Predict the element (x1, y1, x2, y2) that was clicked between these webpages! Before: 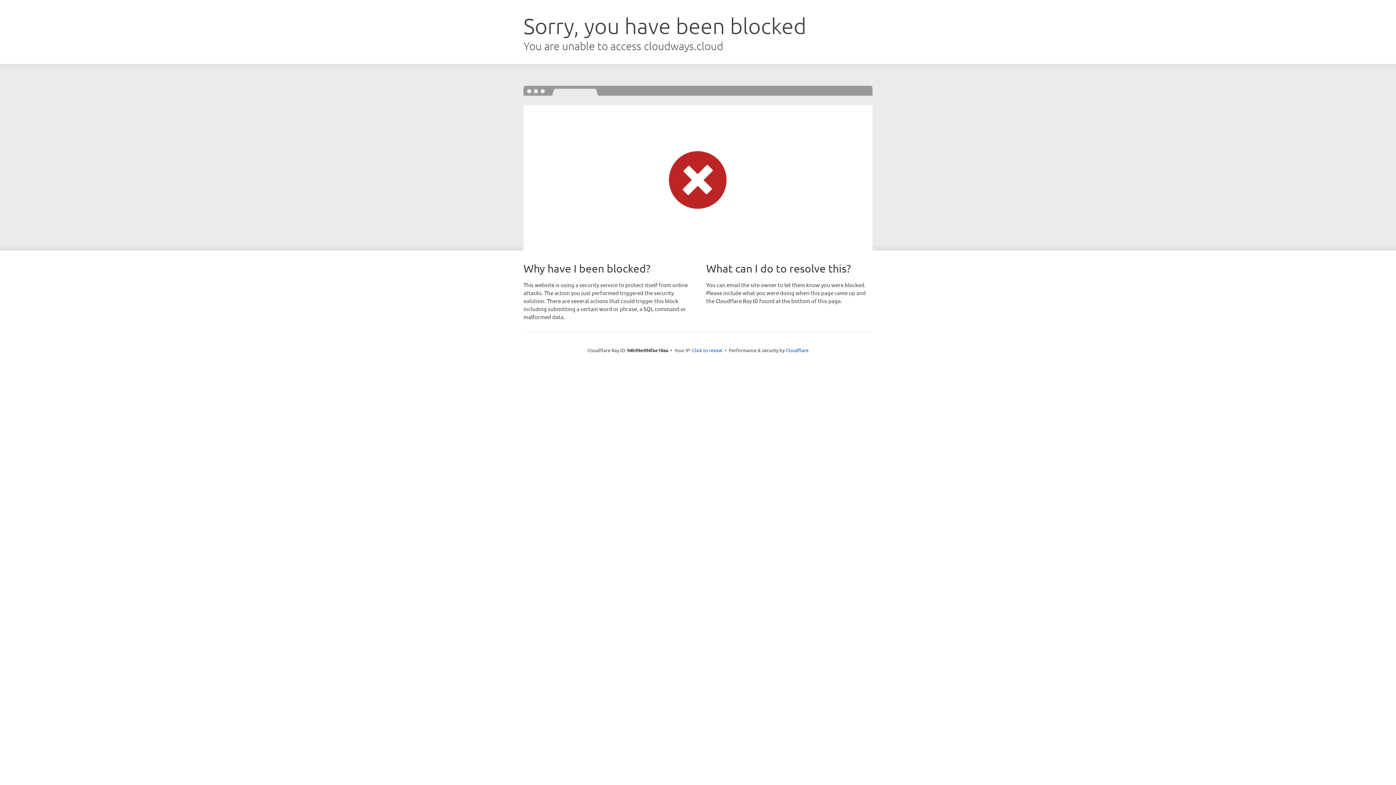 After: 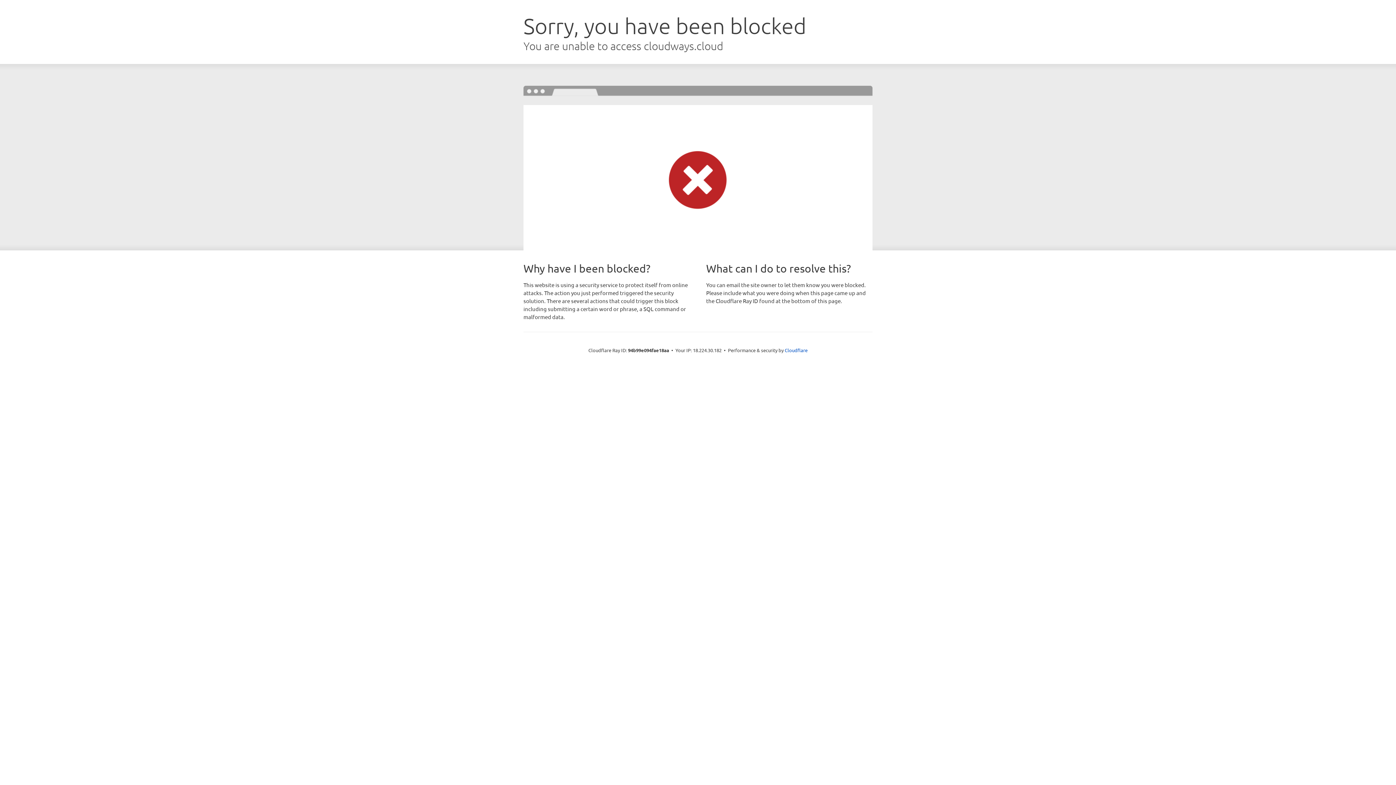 Action: label: Click to reveal bbox: (692, 346, 722, 353)